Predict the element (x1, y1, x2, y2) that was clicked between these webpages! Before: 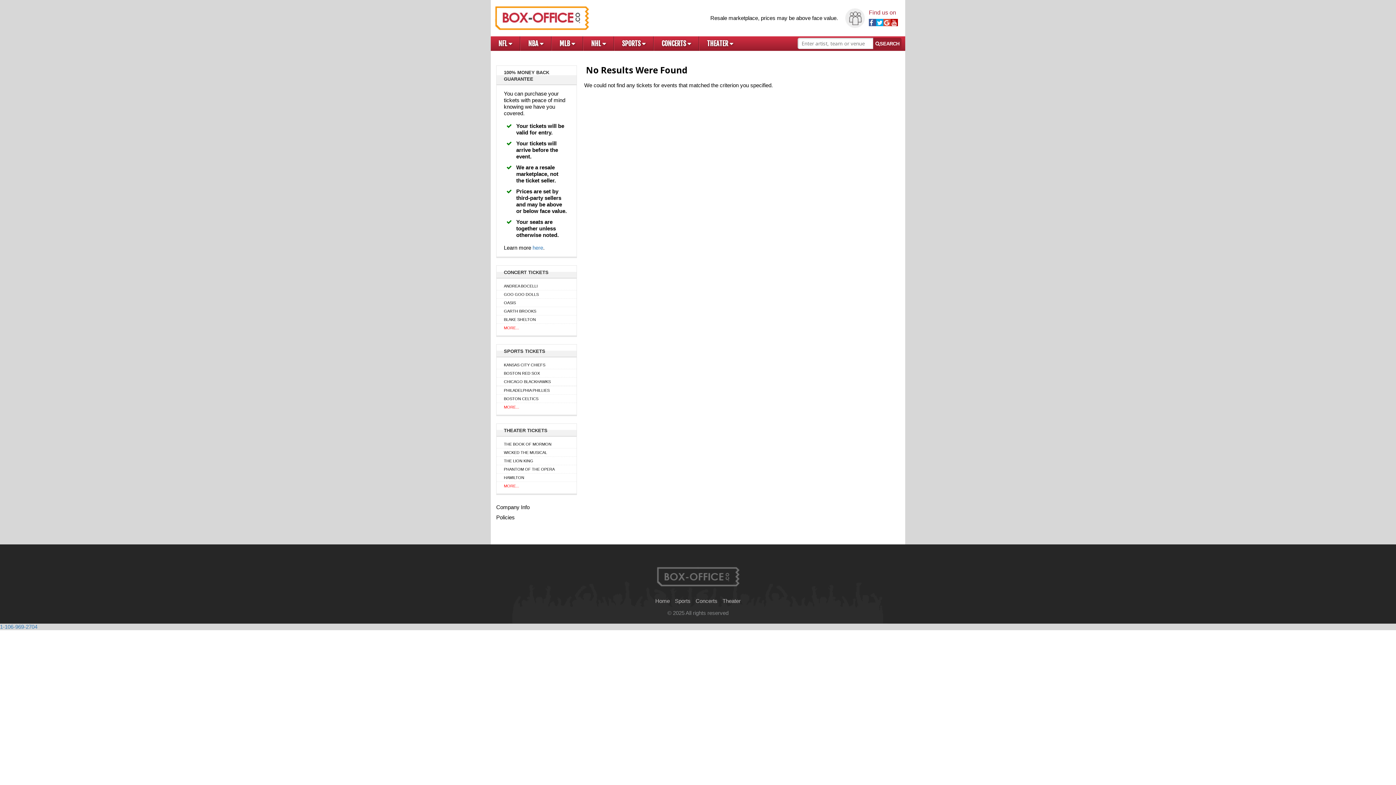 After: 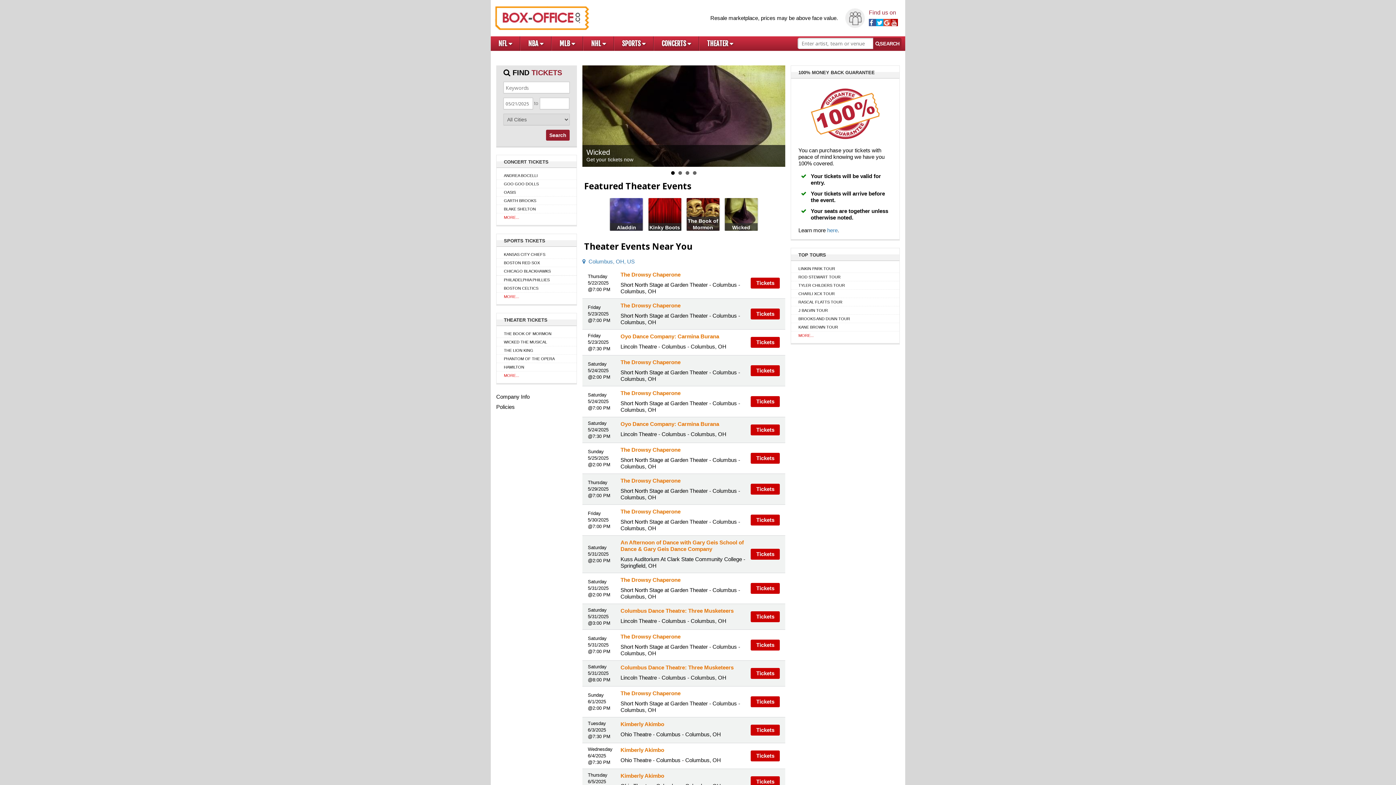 Action: label: Theater bbox: (722, 598, 740, 604)